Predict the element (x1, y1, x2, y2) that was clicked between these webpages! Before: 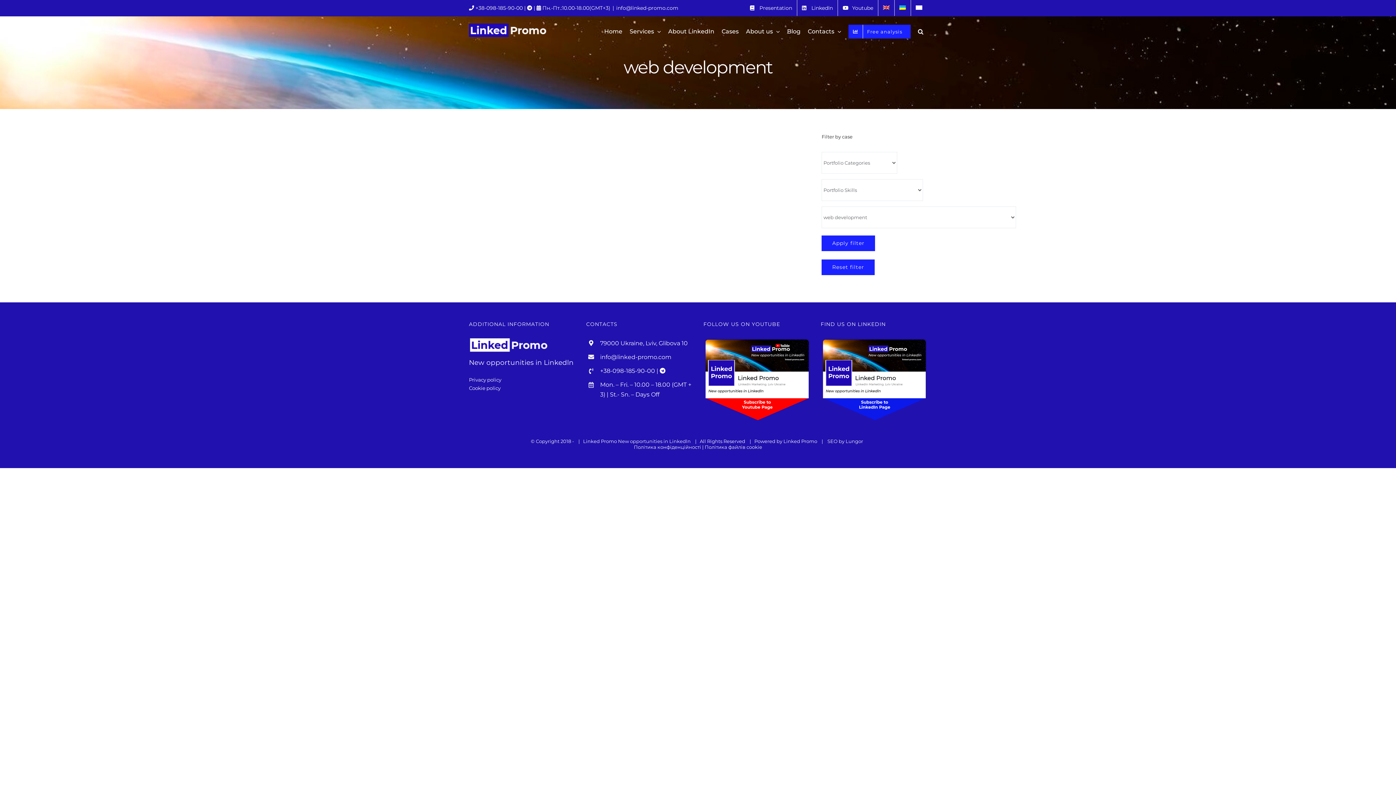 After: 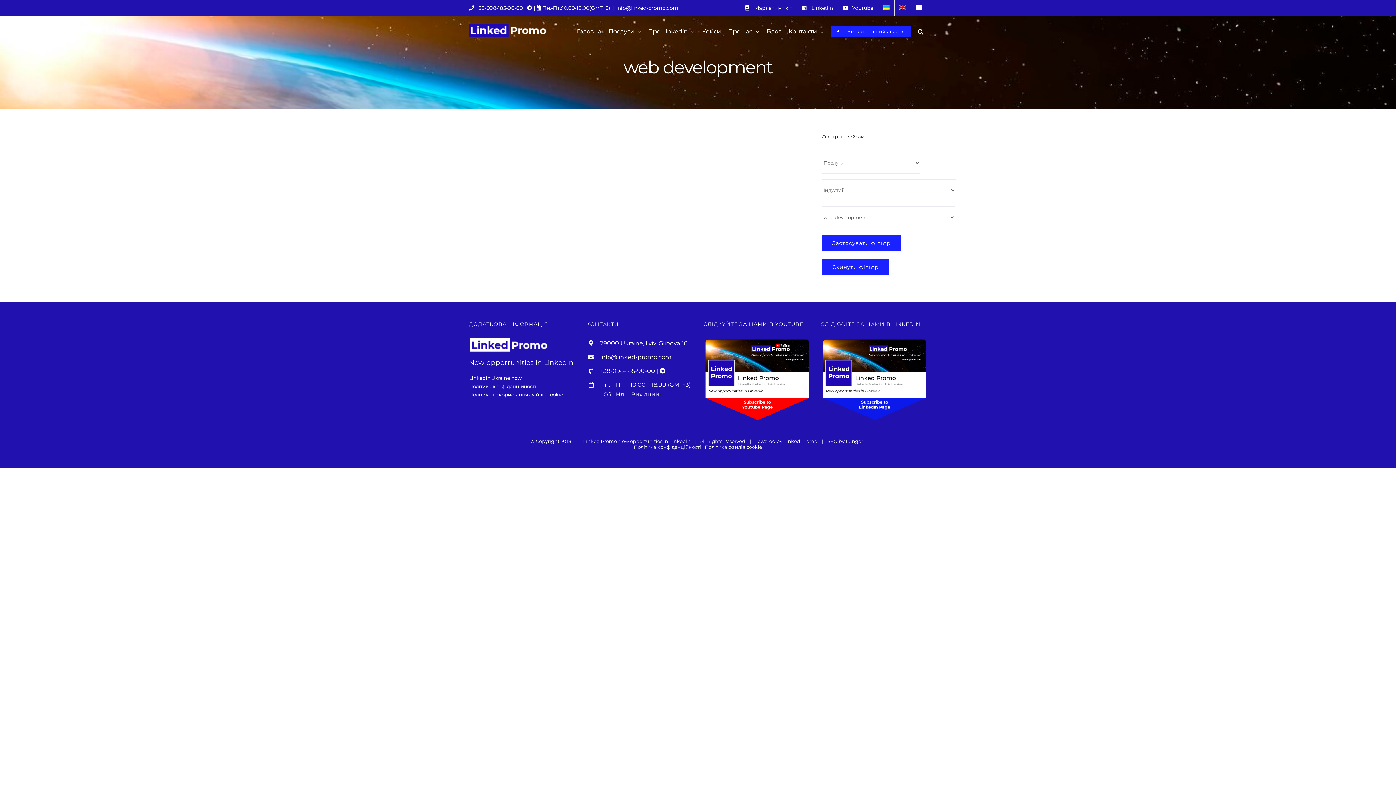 Action: bbox: (894, 0, 910, 16)